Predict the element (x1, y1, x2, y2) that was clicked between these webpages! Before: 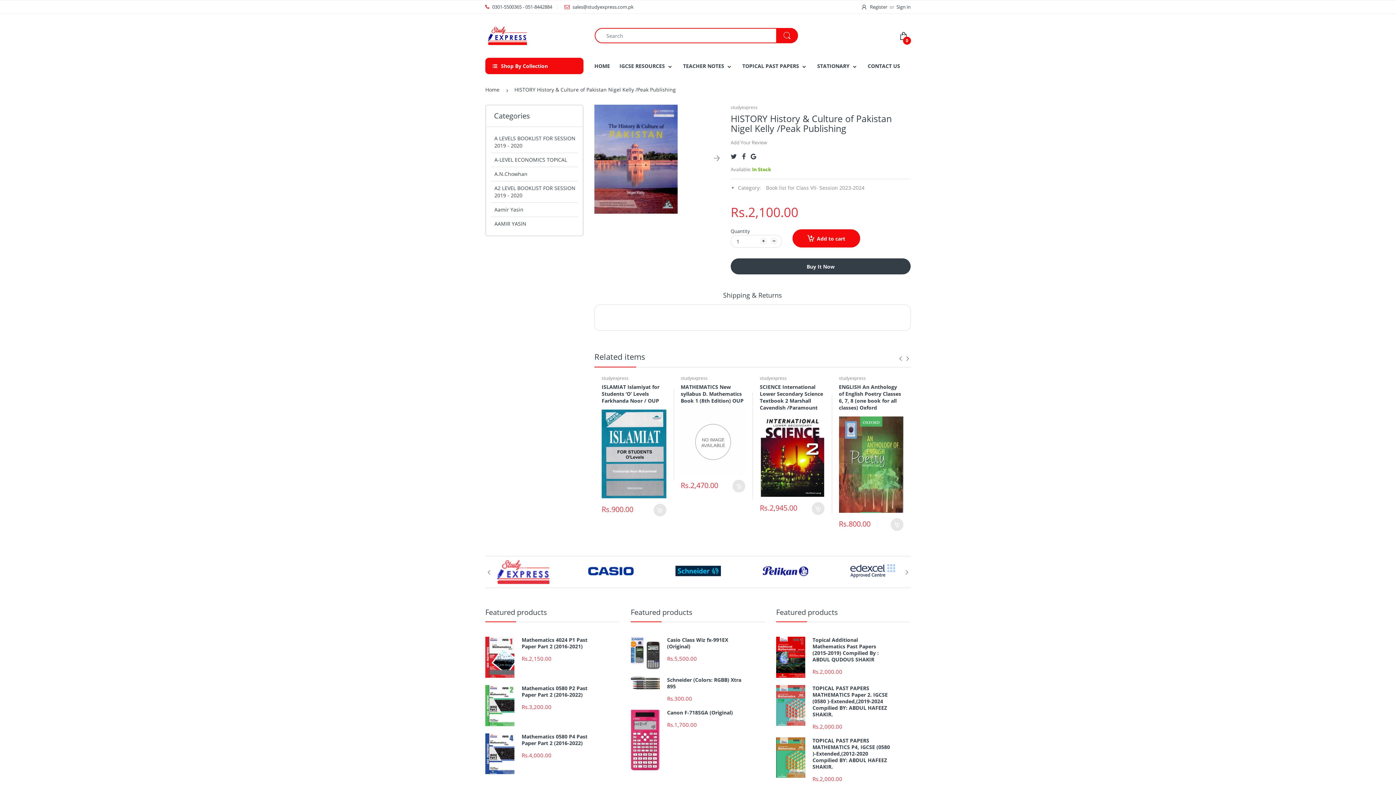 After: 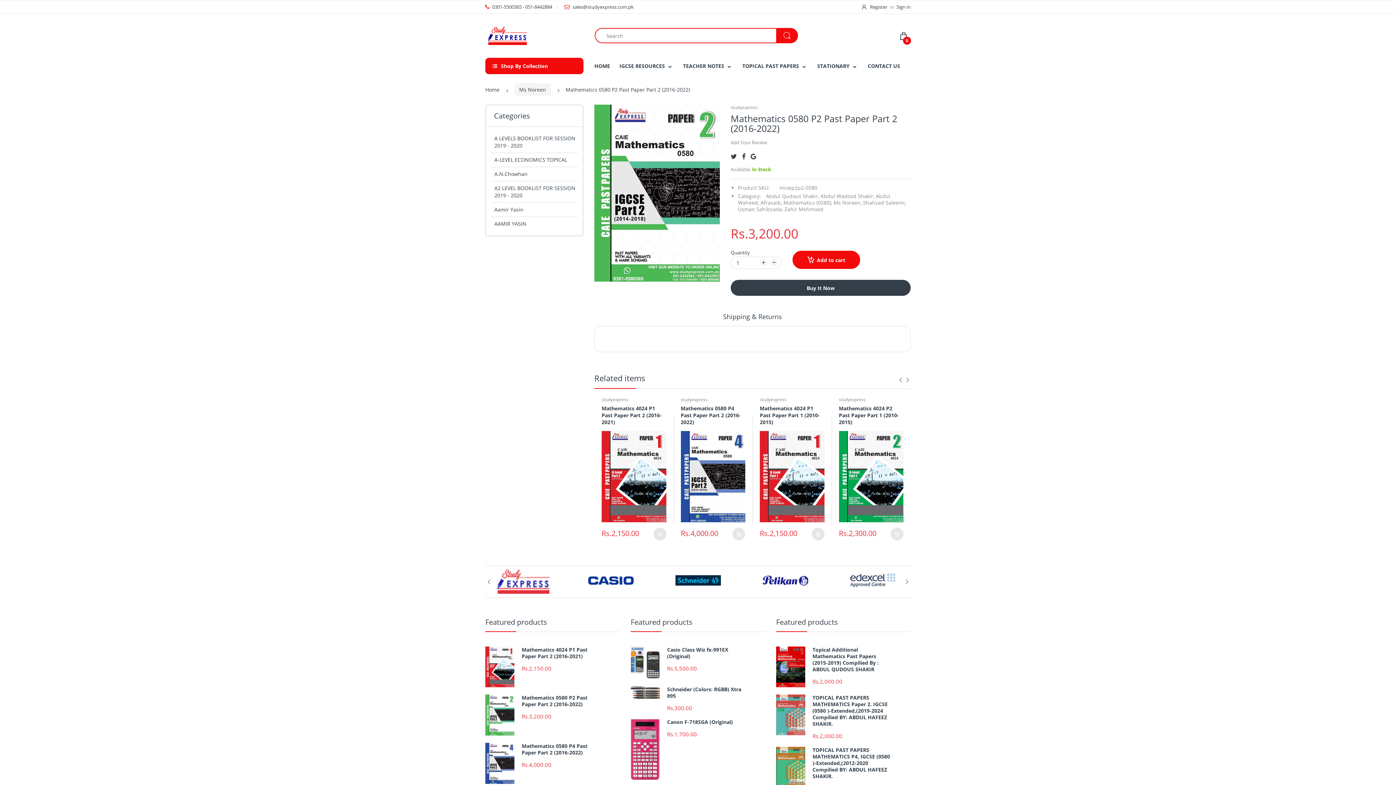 Action: bbox: (485, 701, 514, 708)